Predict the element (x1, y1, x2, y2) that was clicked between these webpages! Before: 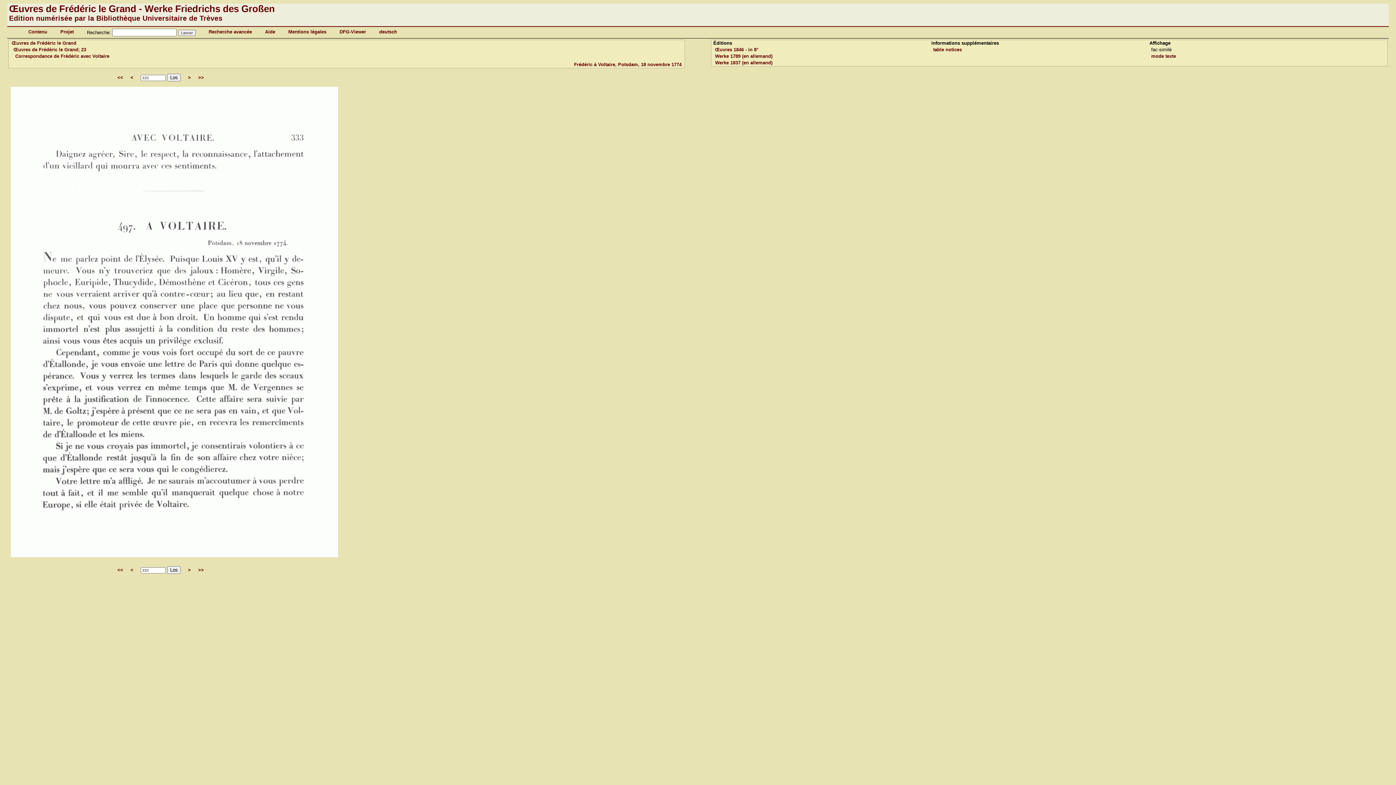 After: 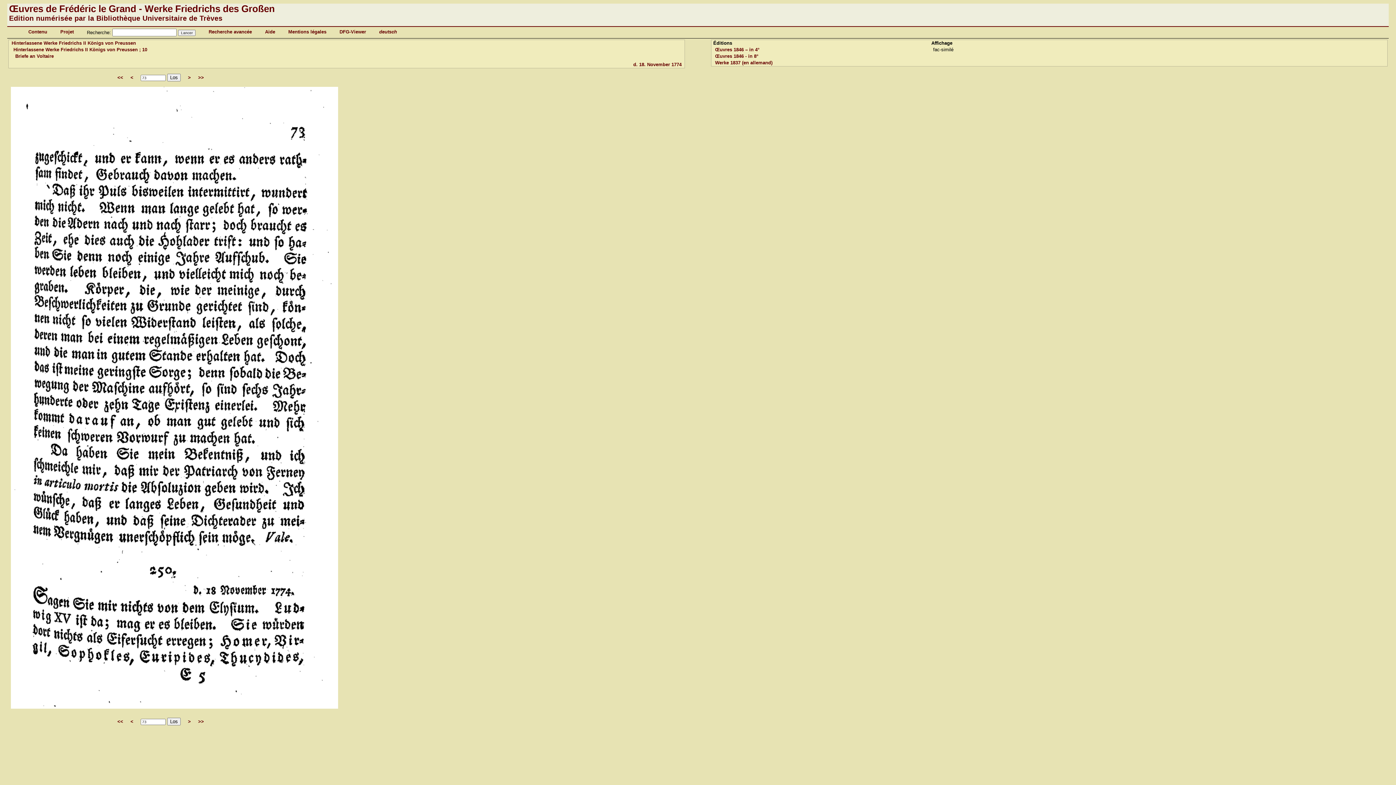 Action: bbox: (715, 53, 772, 58) label: Werke 1789 (en allemand)